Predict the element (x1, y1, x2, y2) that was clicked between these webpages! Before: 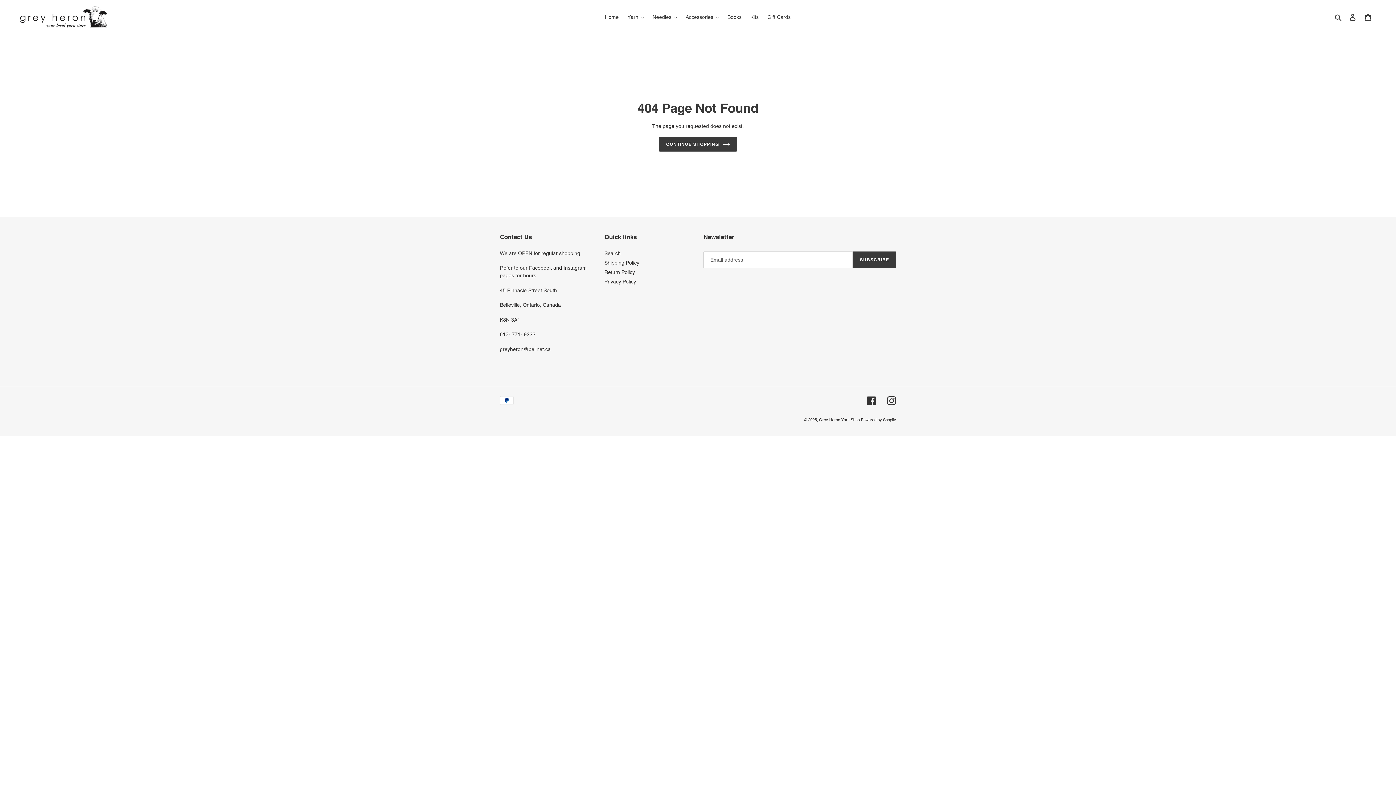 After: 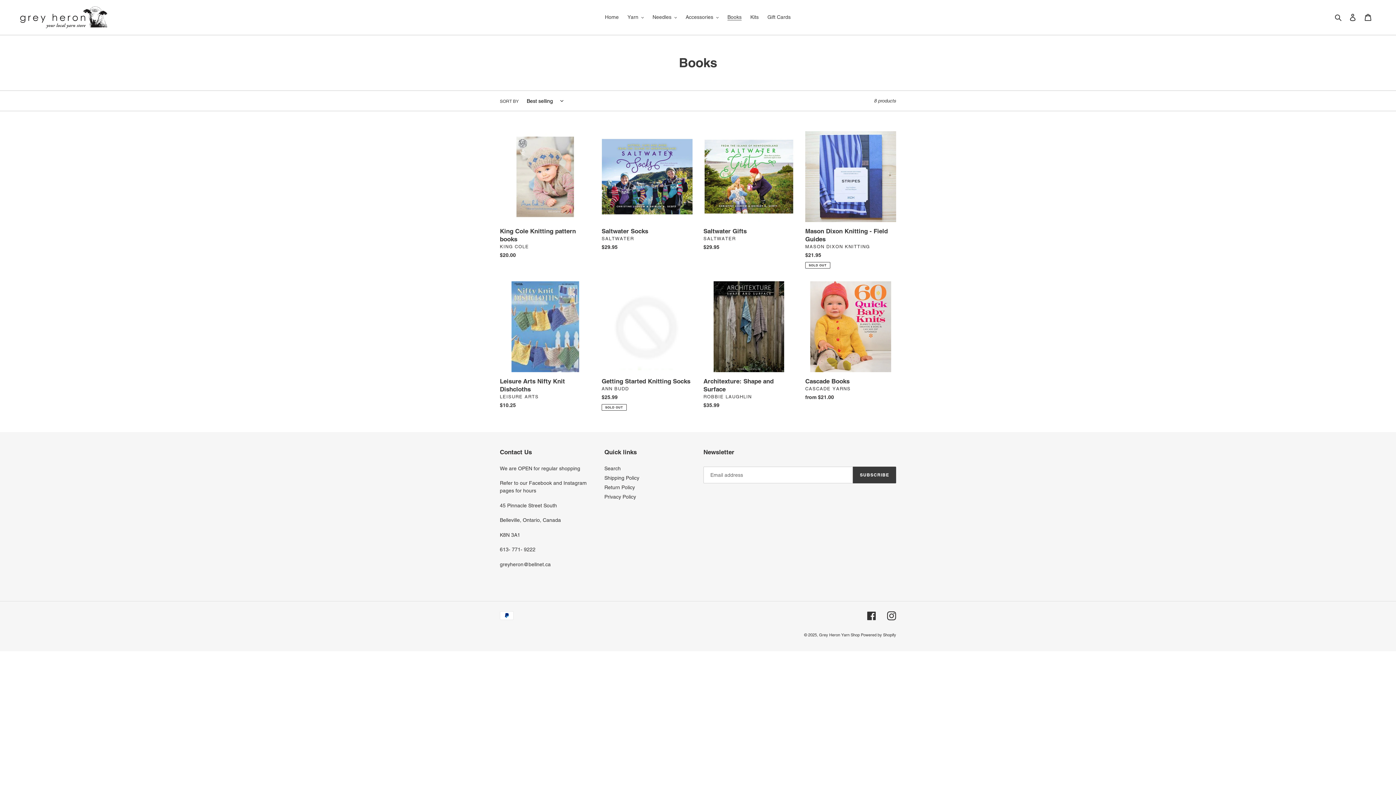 Action: label: Books bbox: (724, 12, 745, 22)